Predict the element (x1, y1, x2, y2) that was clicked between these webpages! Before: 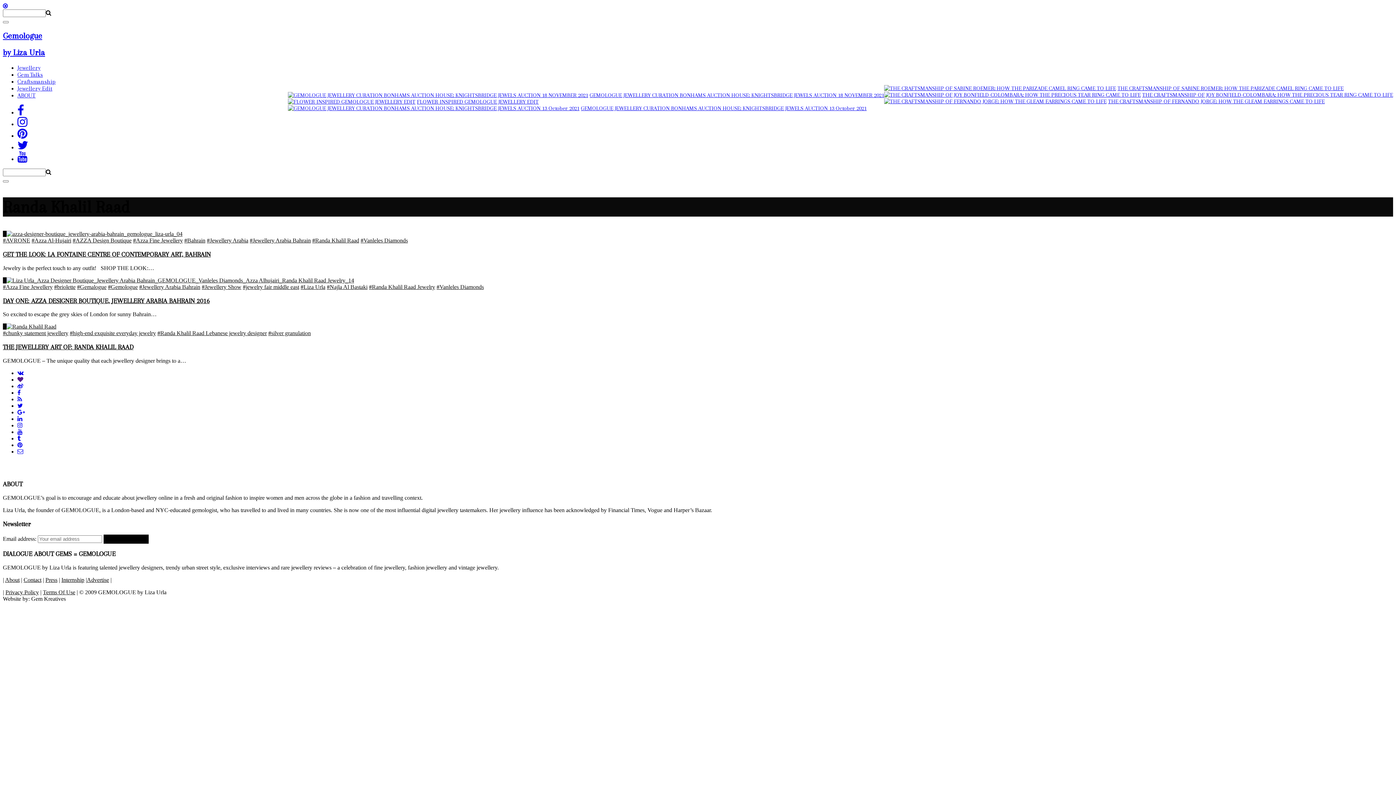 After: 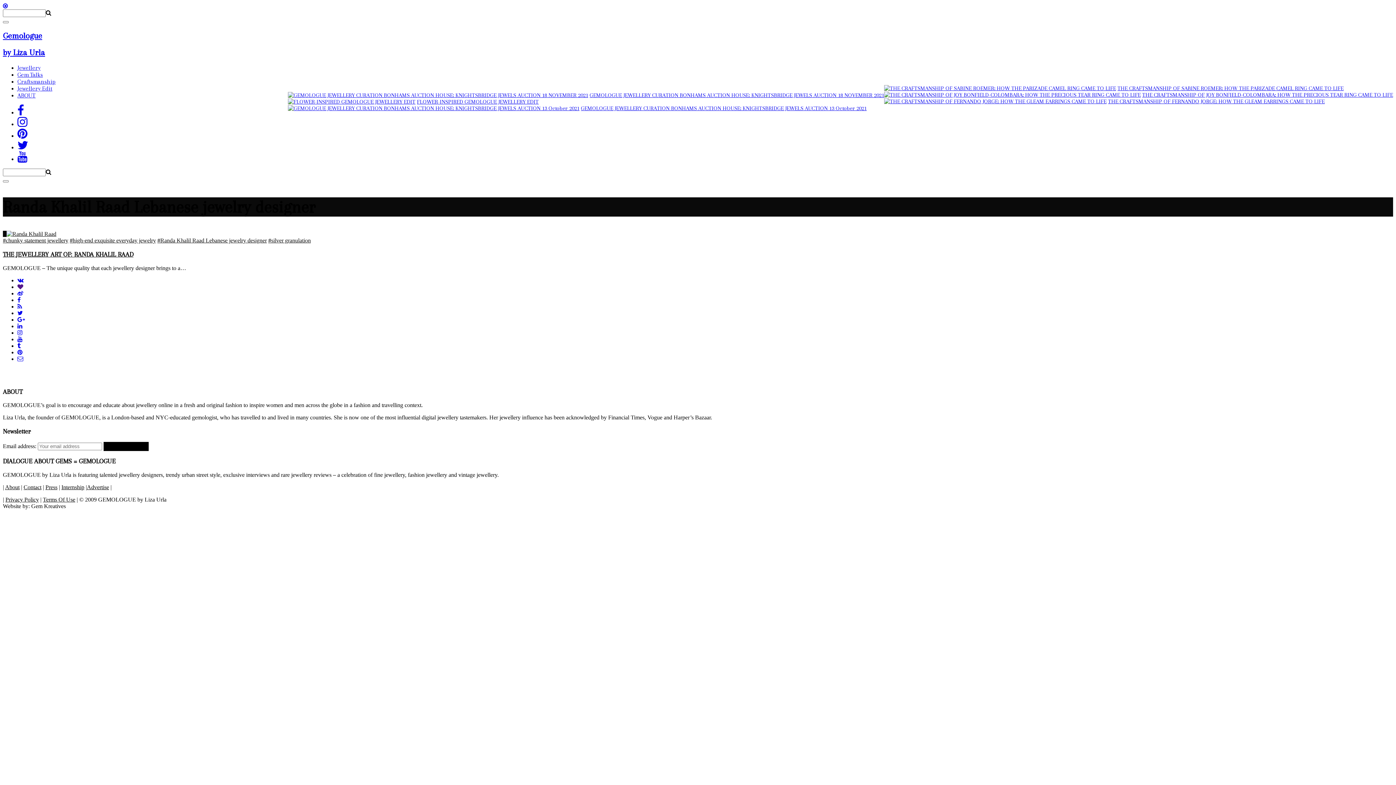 Action: bbox: (157, 330, 266, 336) label: #Randa Khalil Raad Lebanese jewelry designer